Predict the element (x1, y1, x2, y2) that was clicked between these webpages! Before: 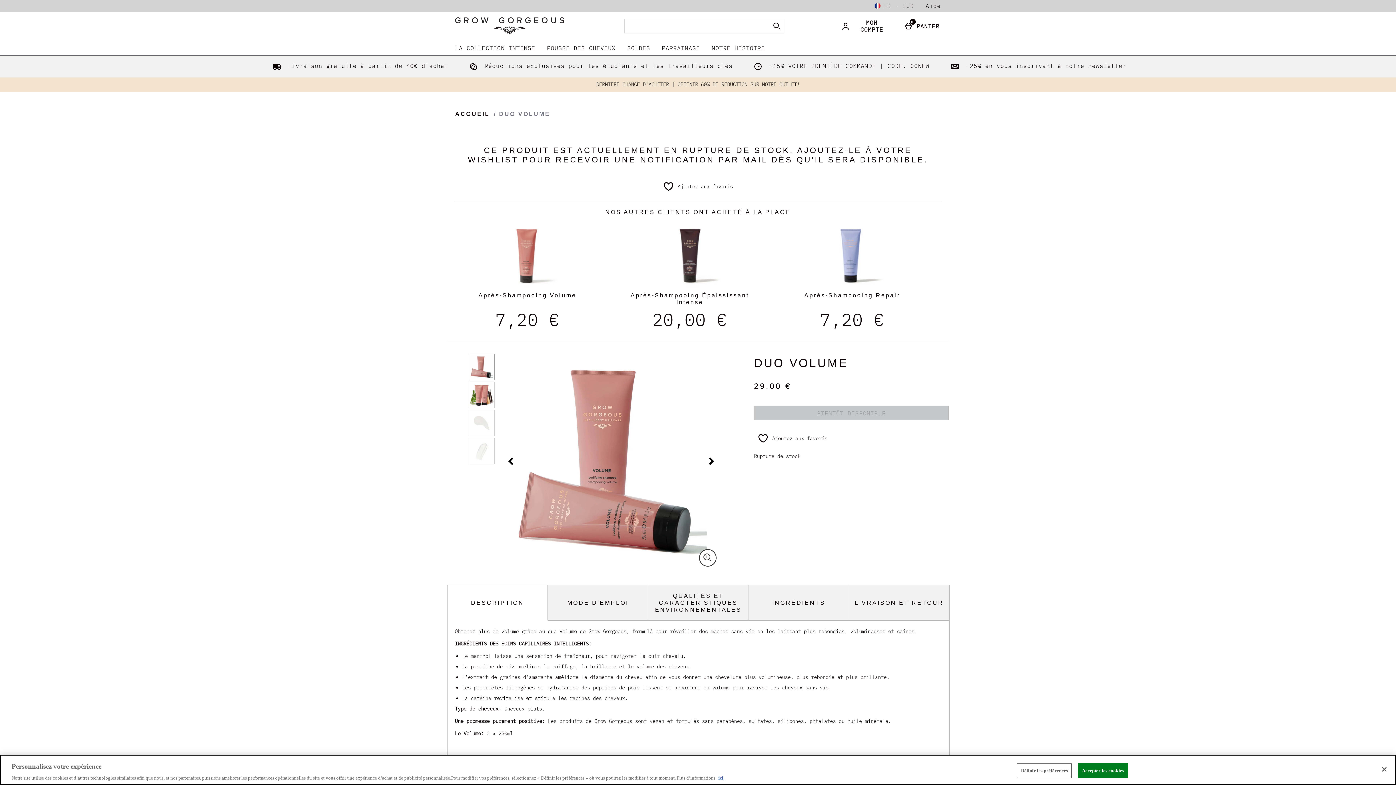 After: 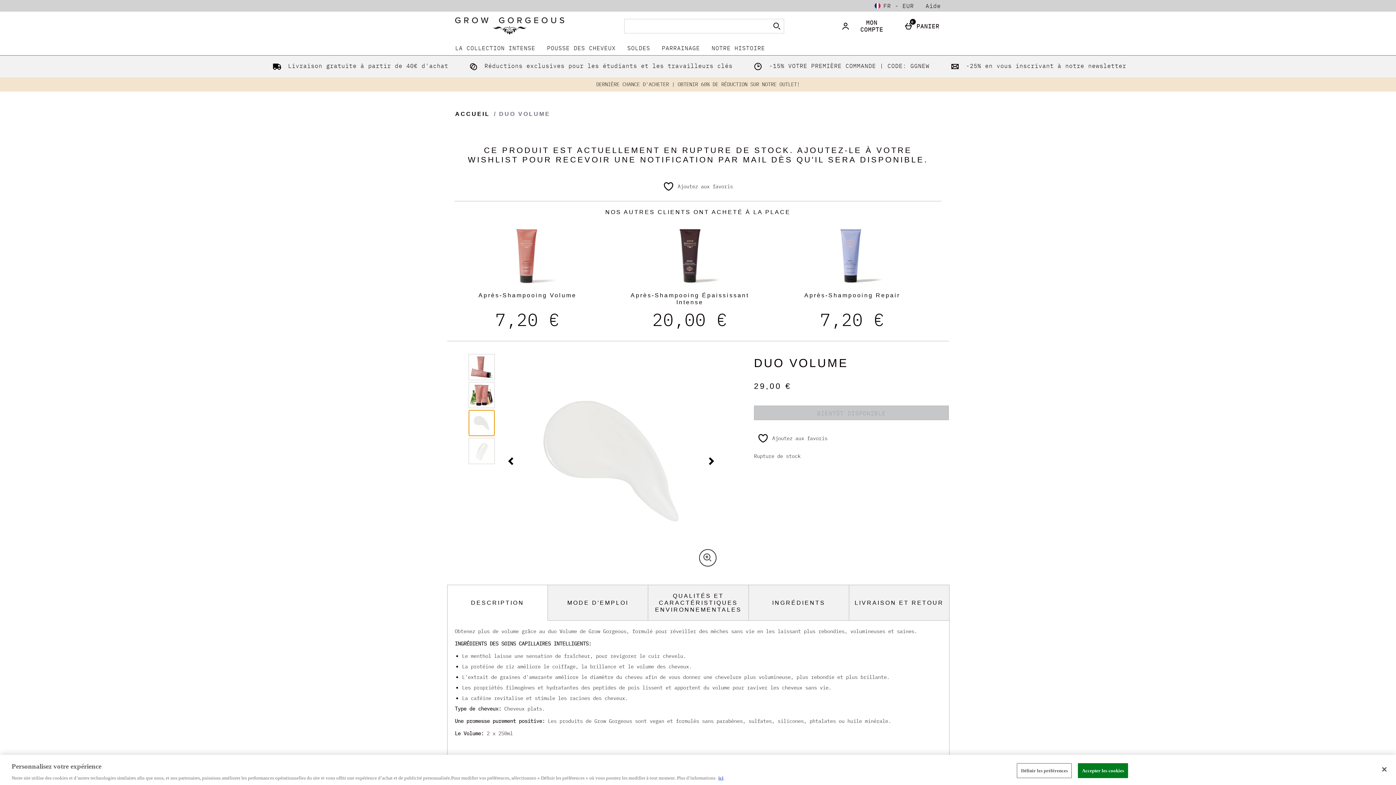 Action: bbox: (468, 410, 494, 436) label: Ouvrir l